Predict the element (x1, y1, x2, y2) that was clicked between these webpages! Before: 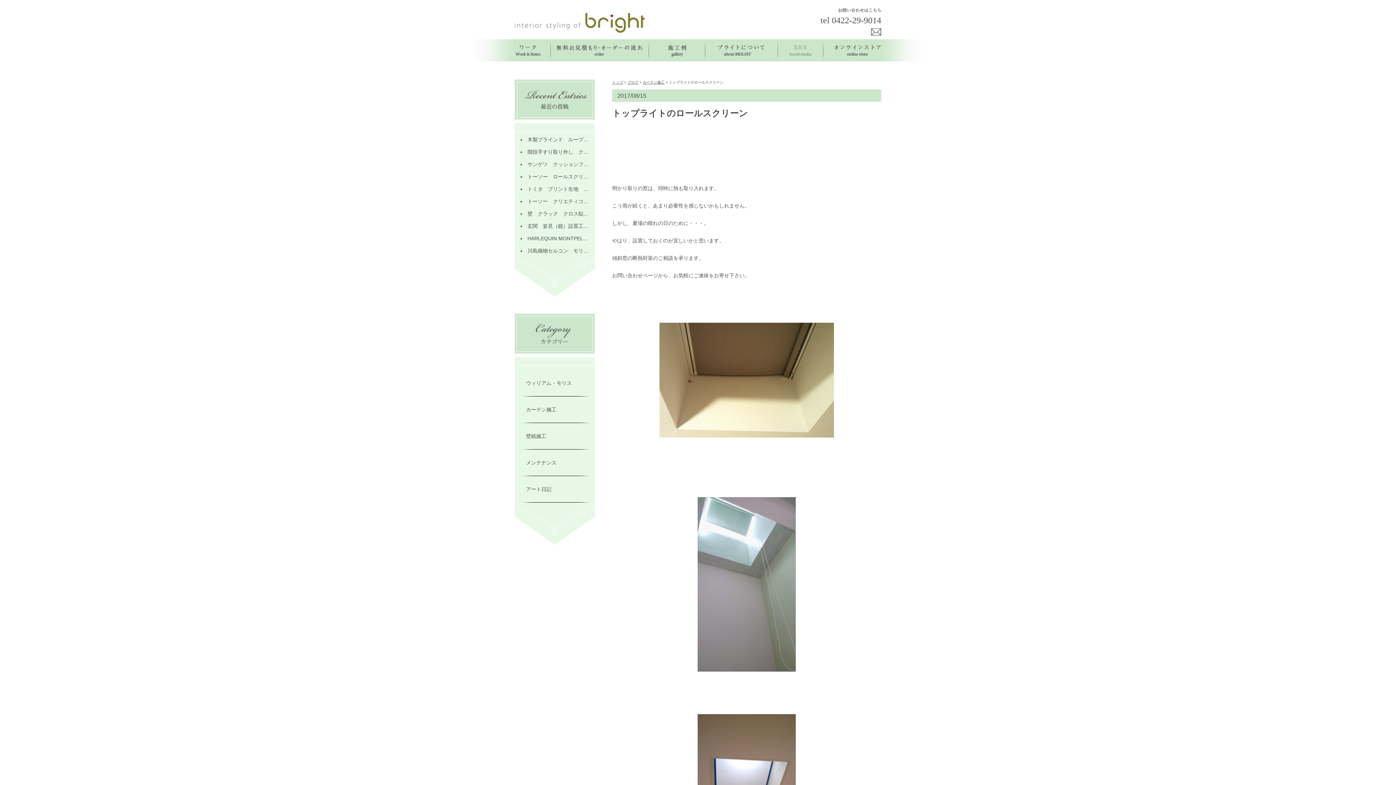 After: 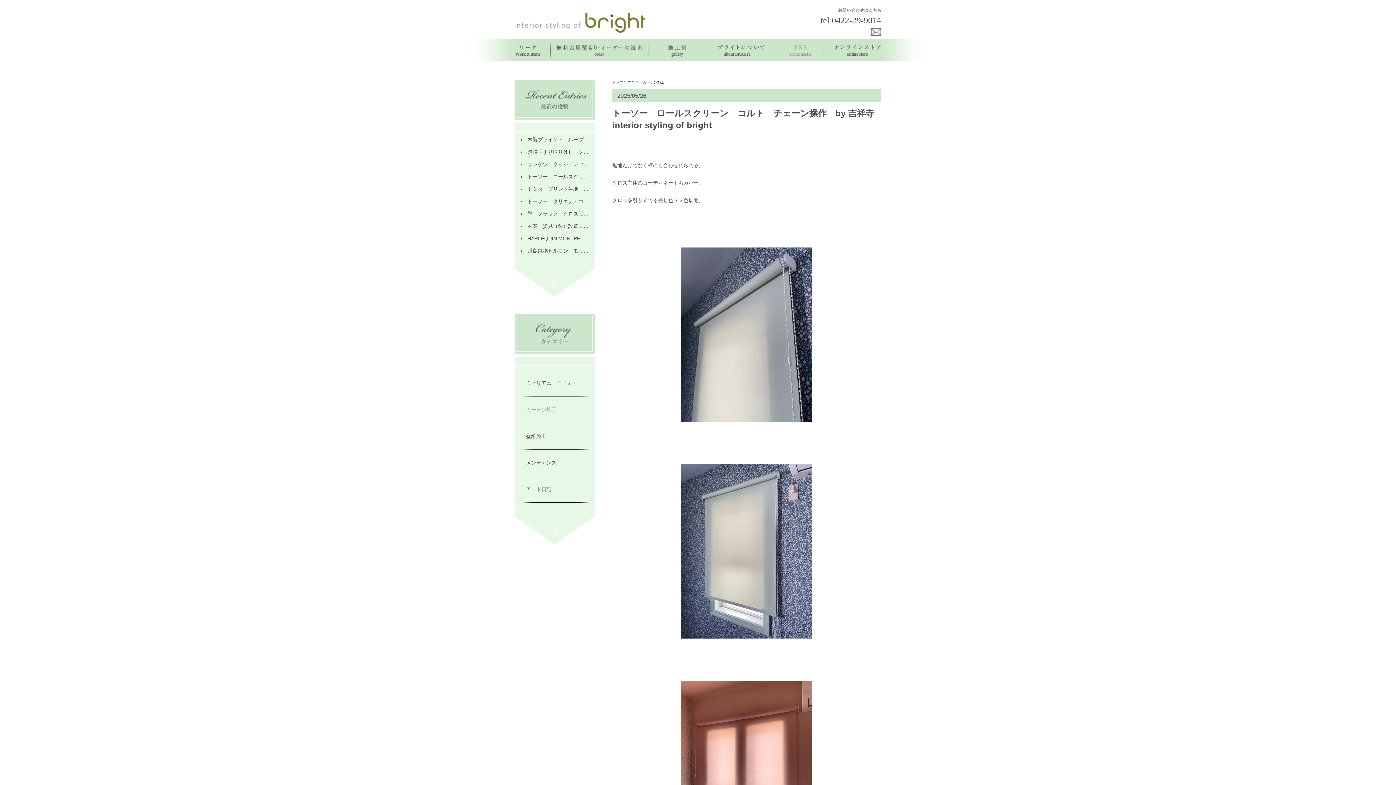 Action: label: カーテン施工 bbox: (642, 80, 664, 84)